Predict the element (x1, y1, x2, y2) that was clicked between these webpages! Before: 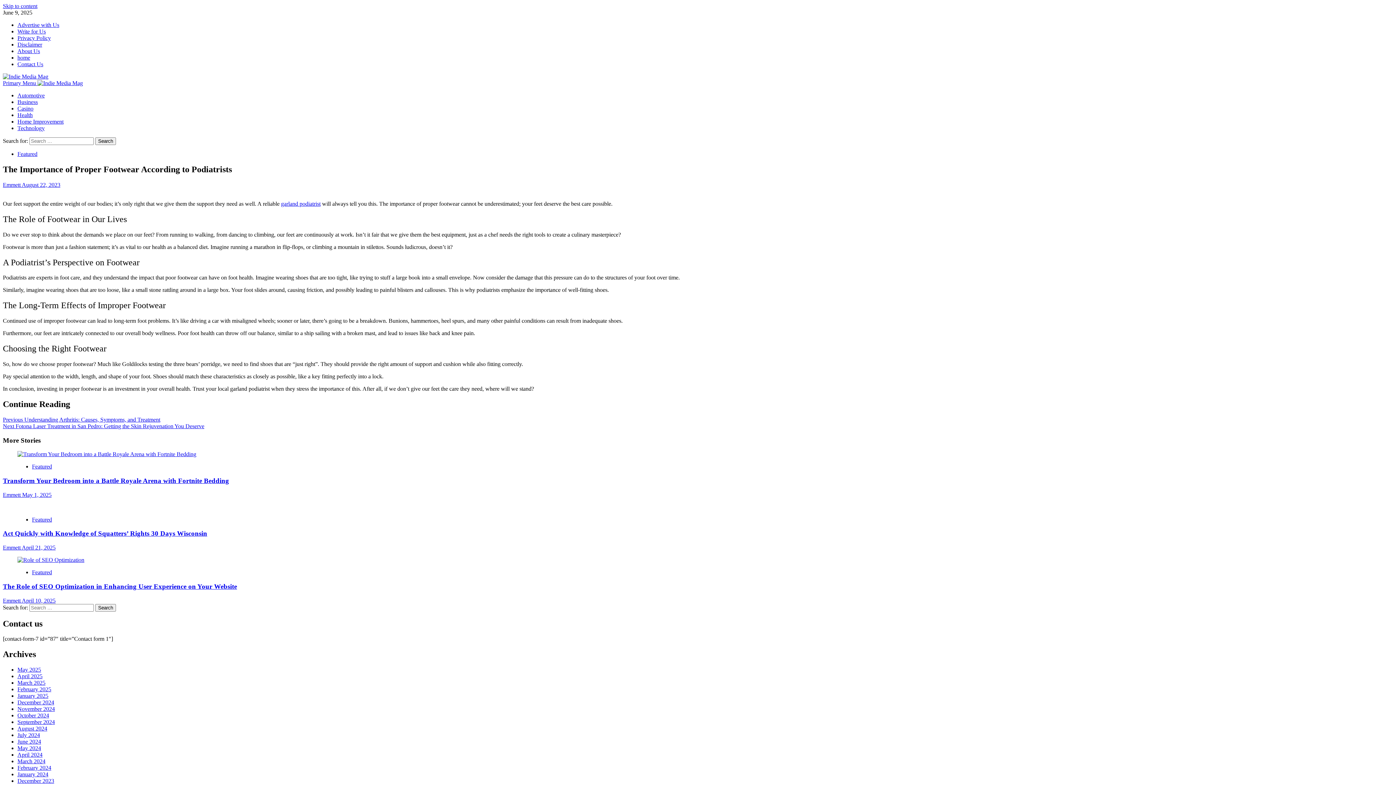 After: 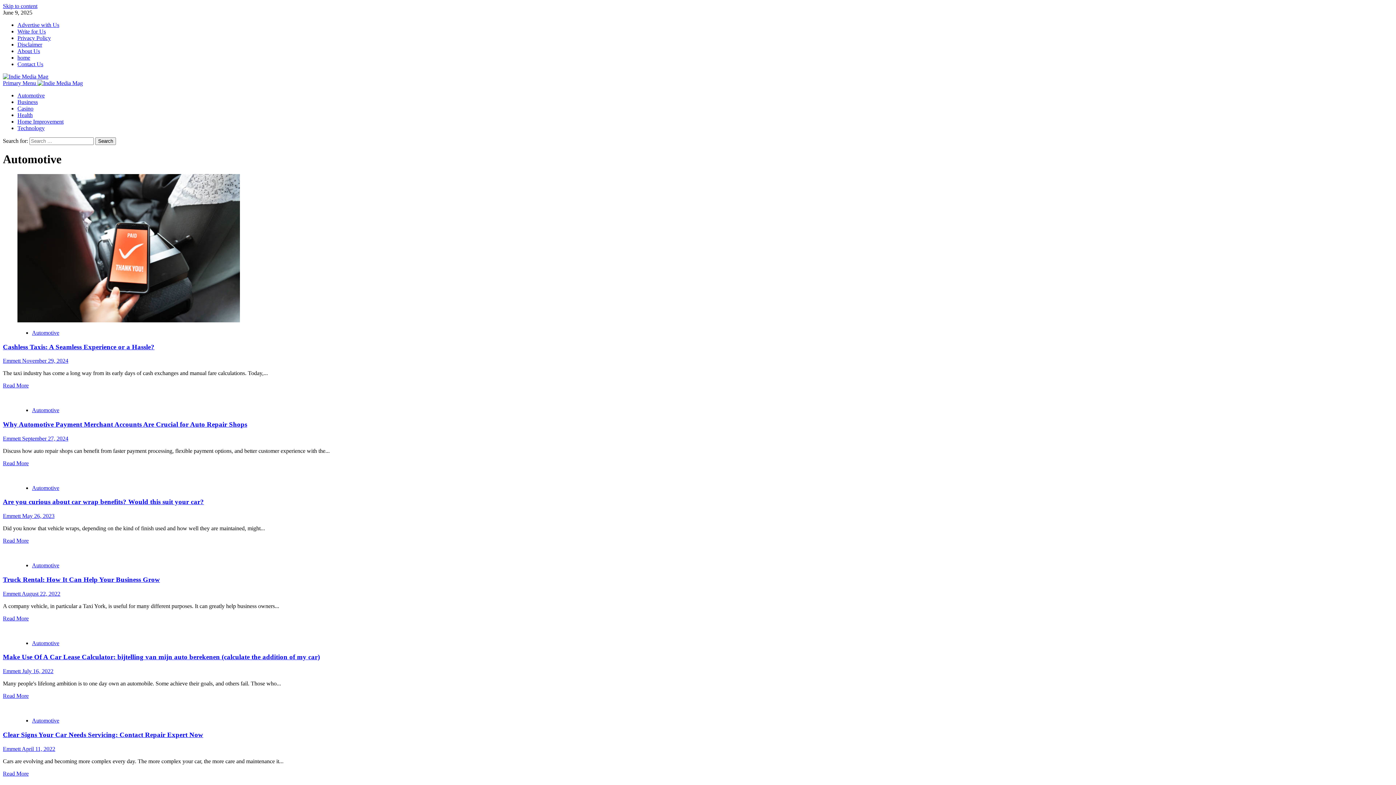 Action: label: Automotive bbox: (17, 92, 44, 98)